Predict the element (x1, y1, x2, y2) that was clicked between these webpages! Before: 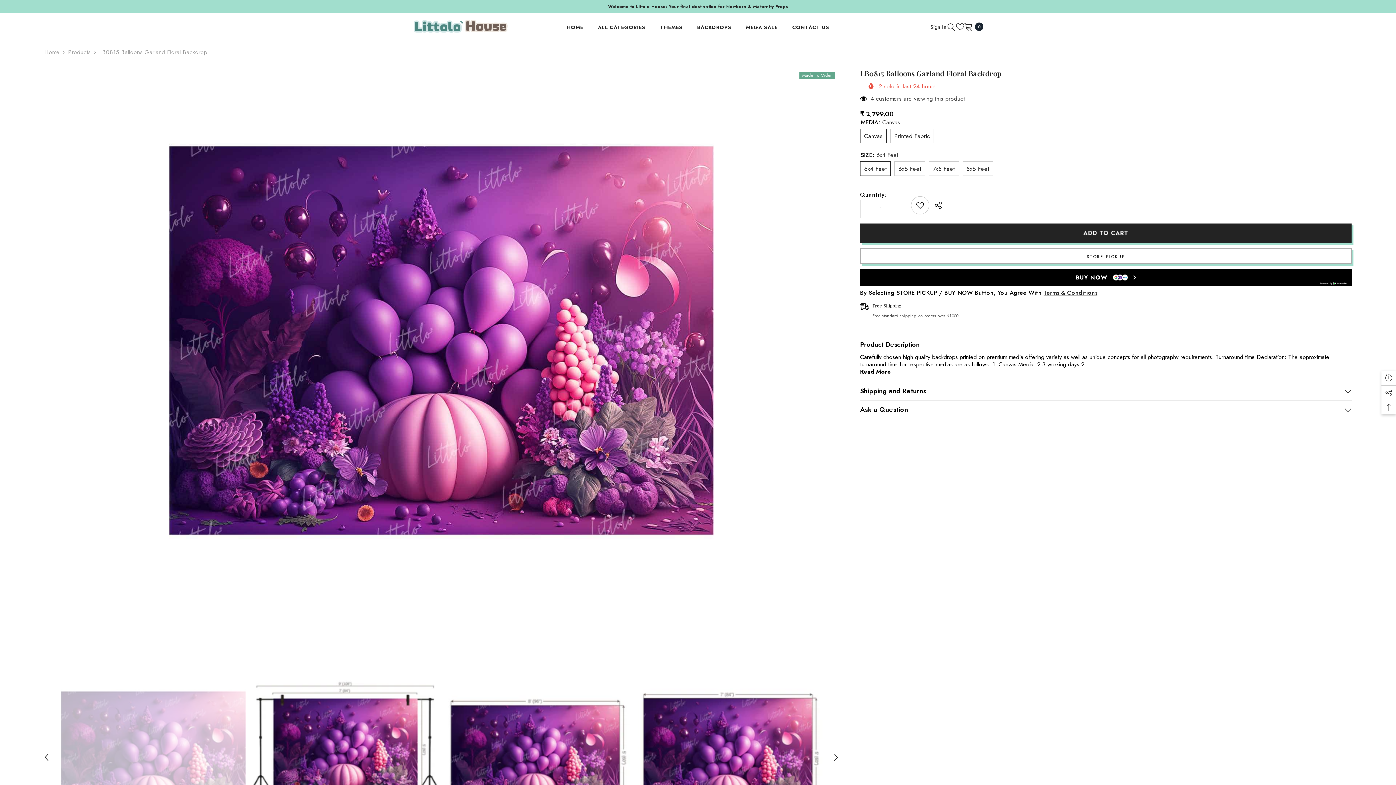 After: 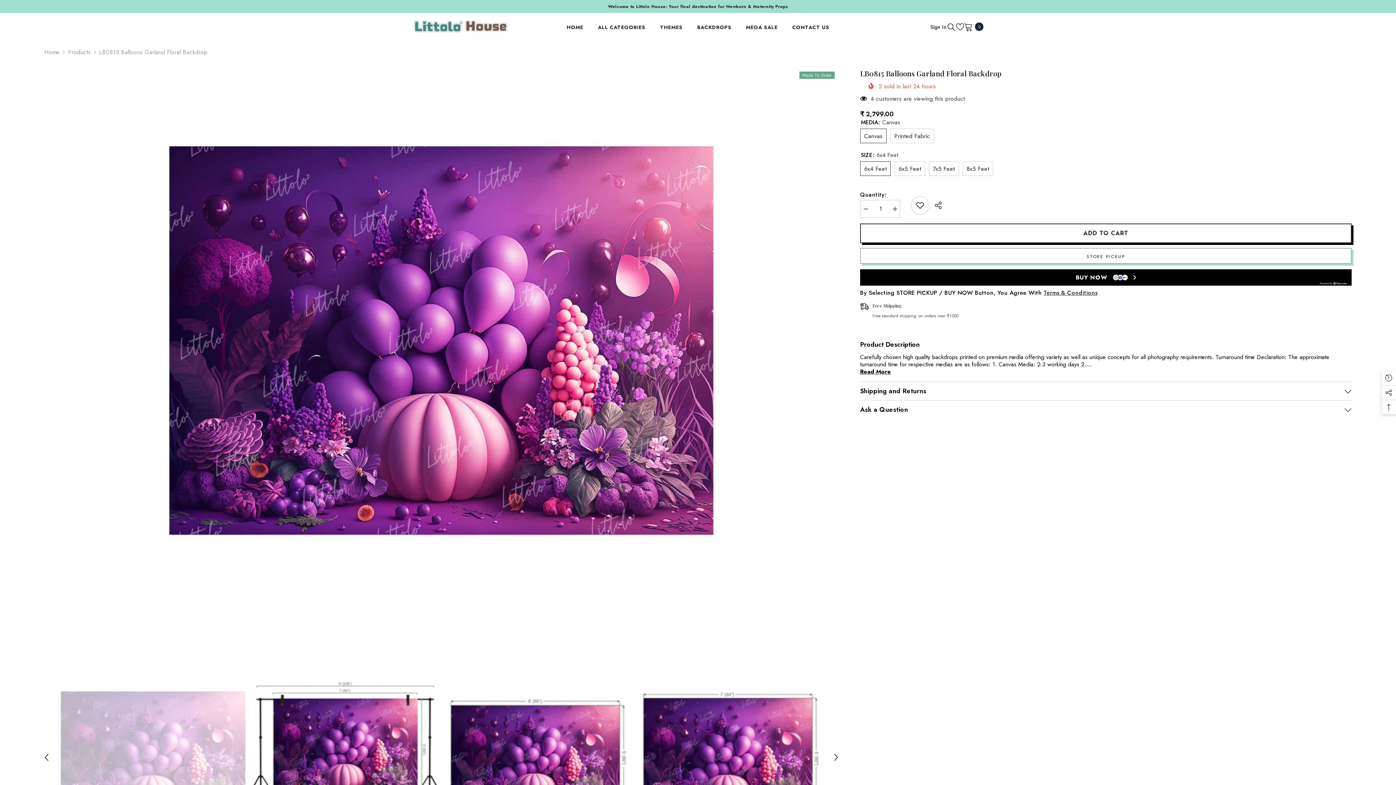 Action: label: ADD TO CART bbox: (860, 223, 1352, 243)